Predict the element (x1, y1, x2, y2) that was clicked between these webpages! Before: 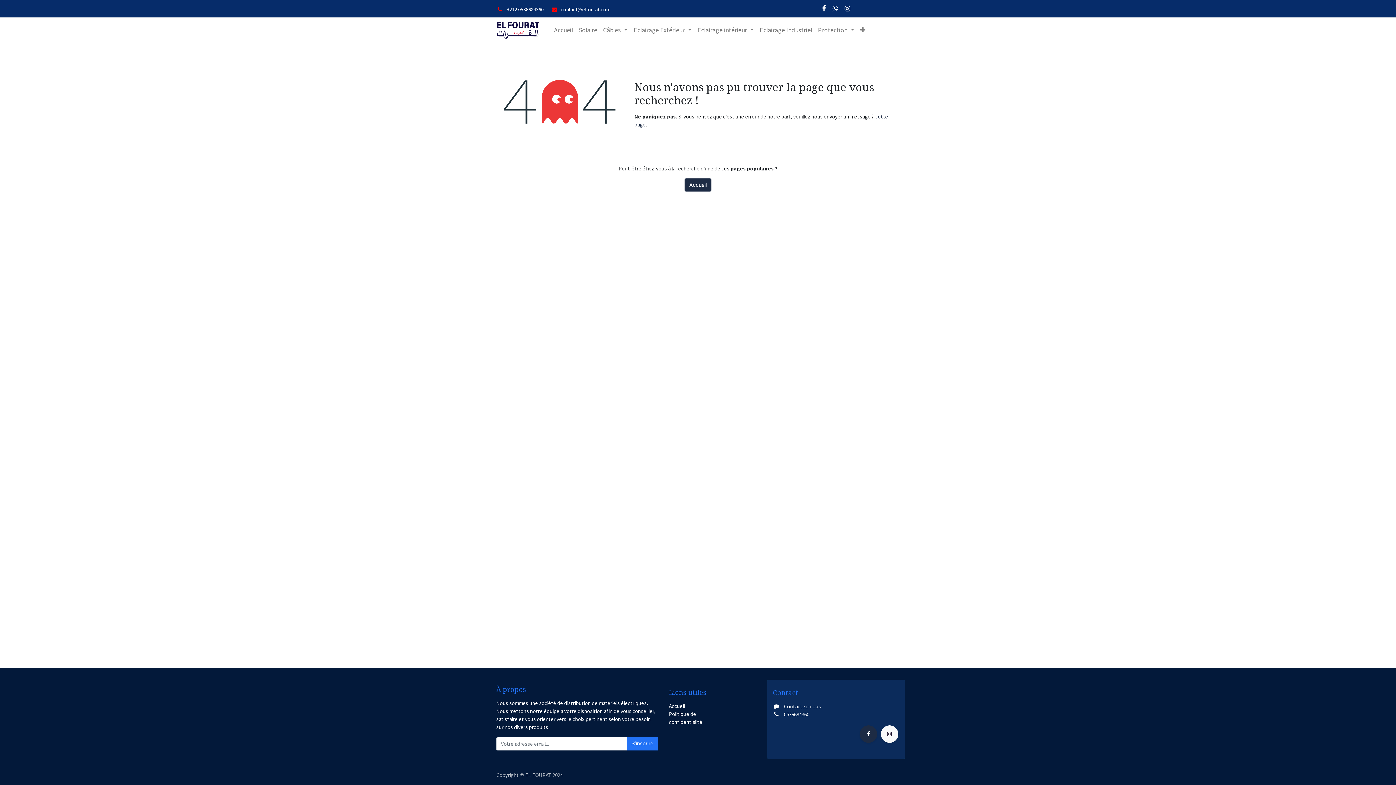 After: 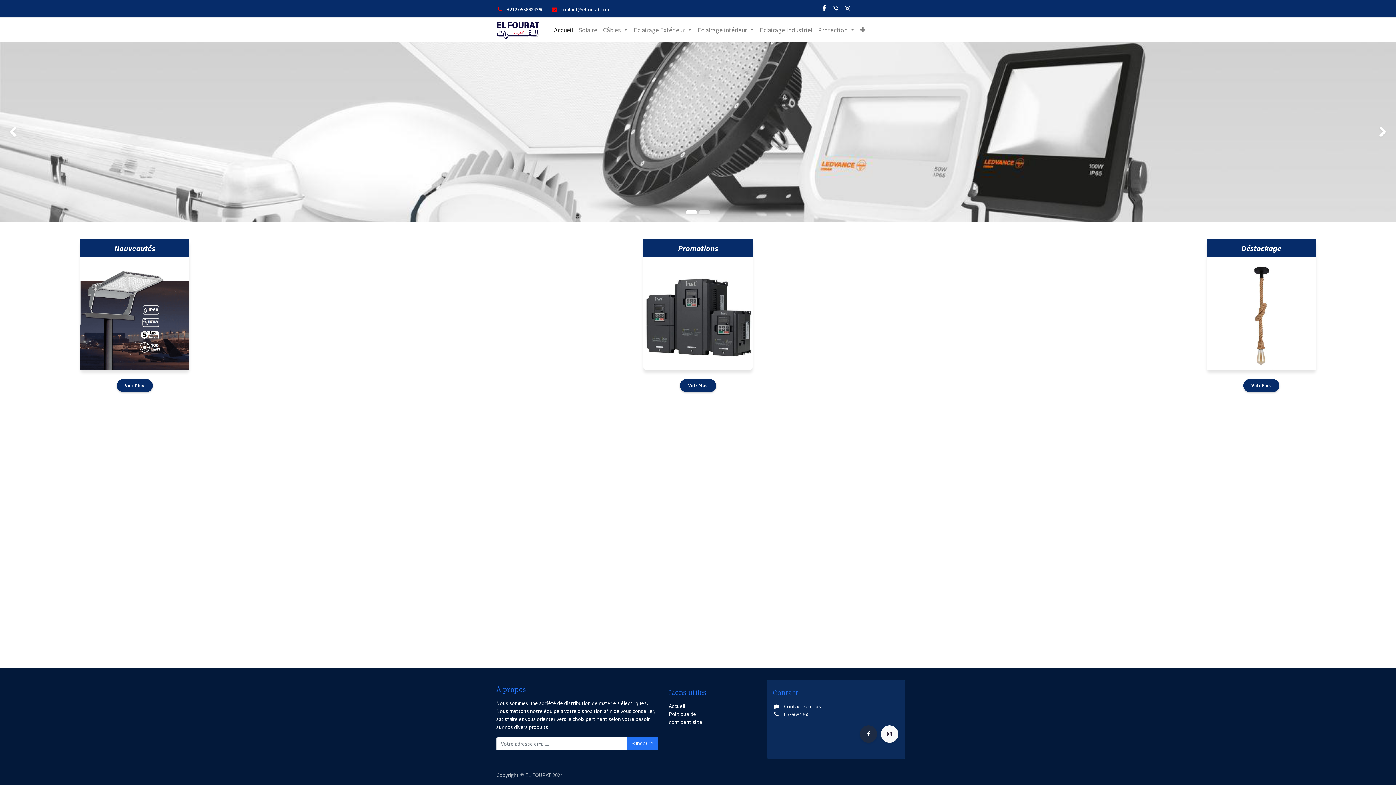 Action: bbox: (551, 22, 575, 37) label: Accueil